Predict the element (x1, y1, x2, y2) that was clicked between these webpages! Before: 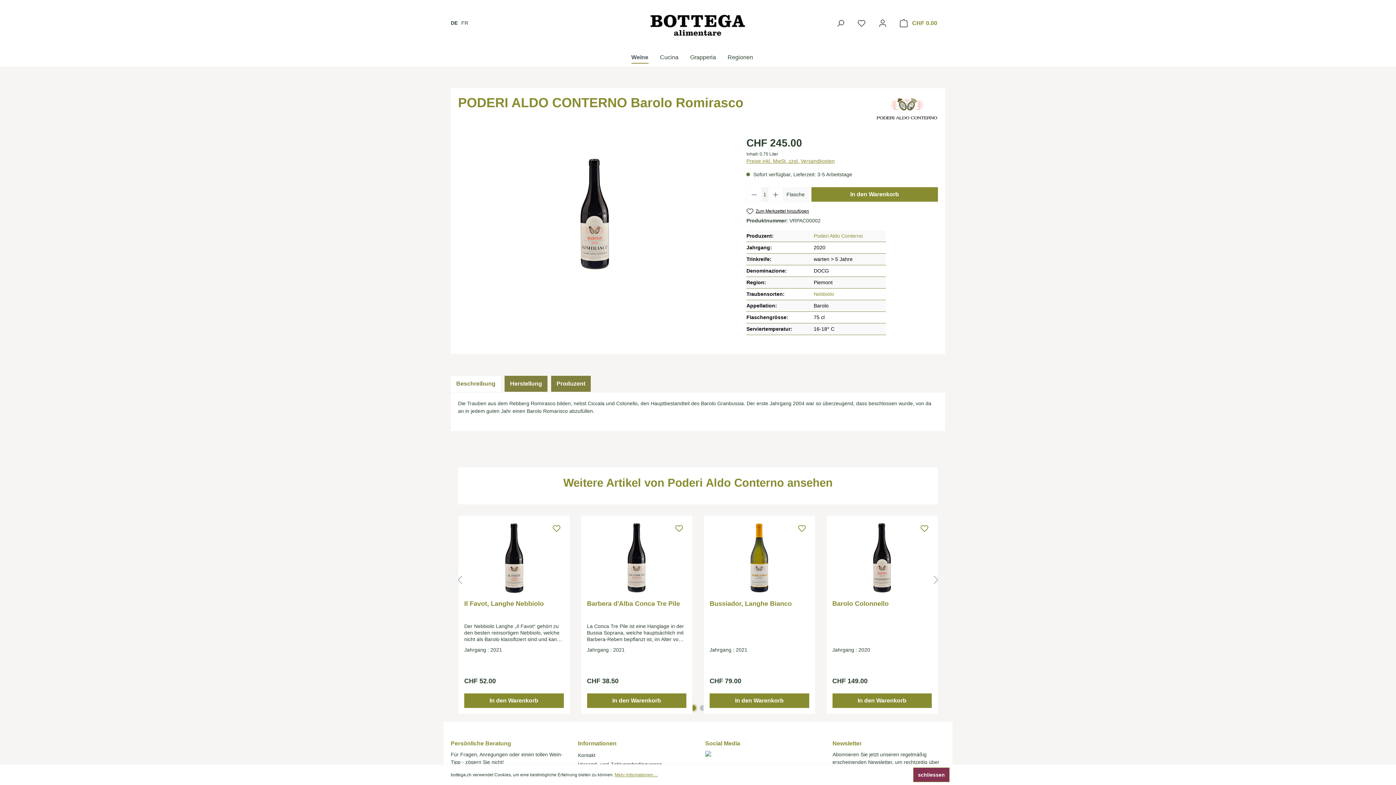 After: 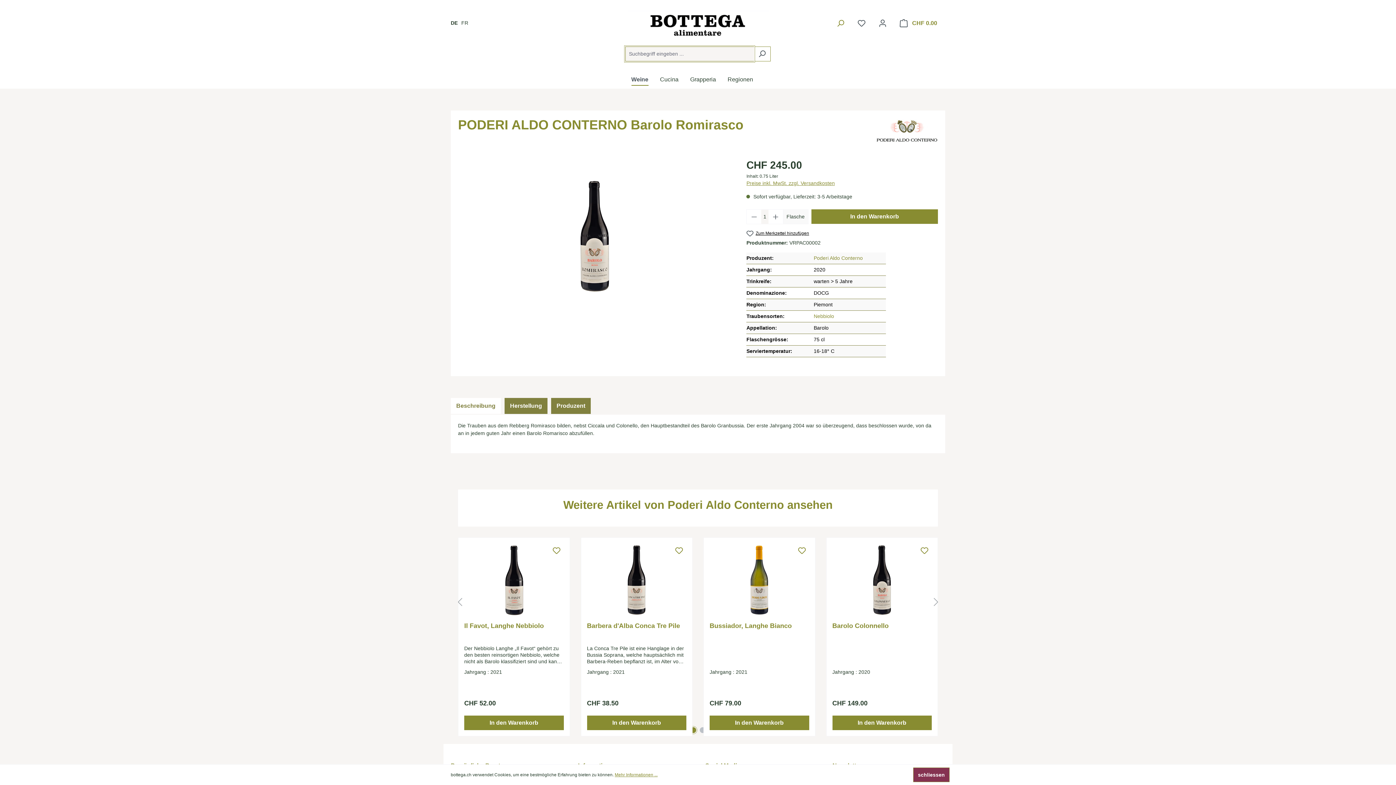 Action: bbox: (831, 15, 849, 30) label: Suchen